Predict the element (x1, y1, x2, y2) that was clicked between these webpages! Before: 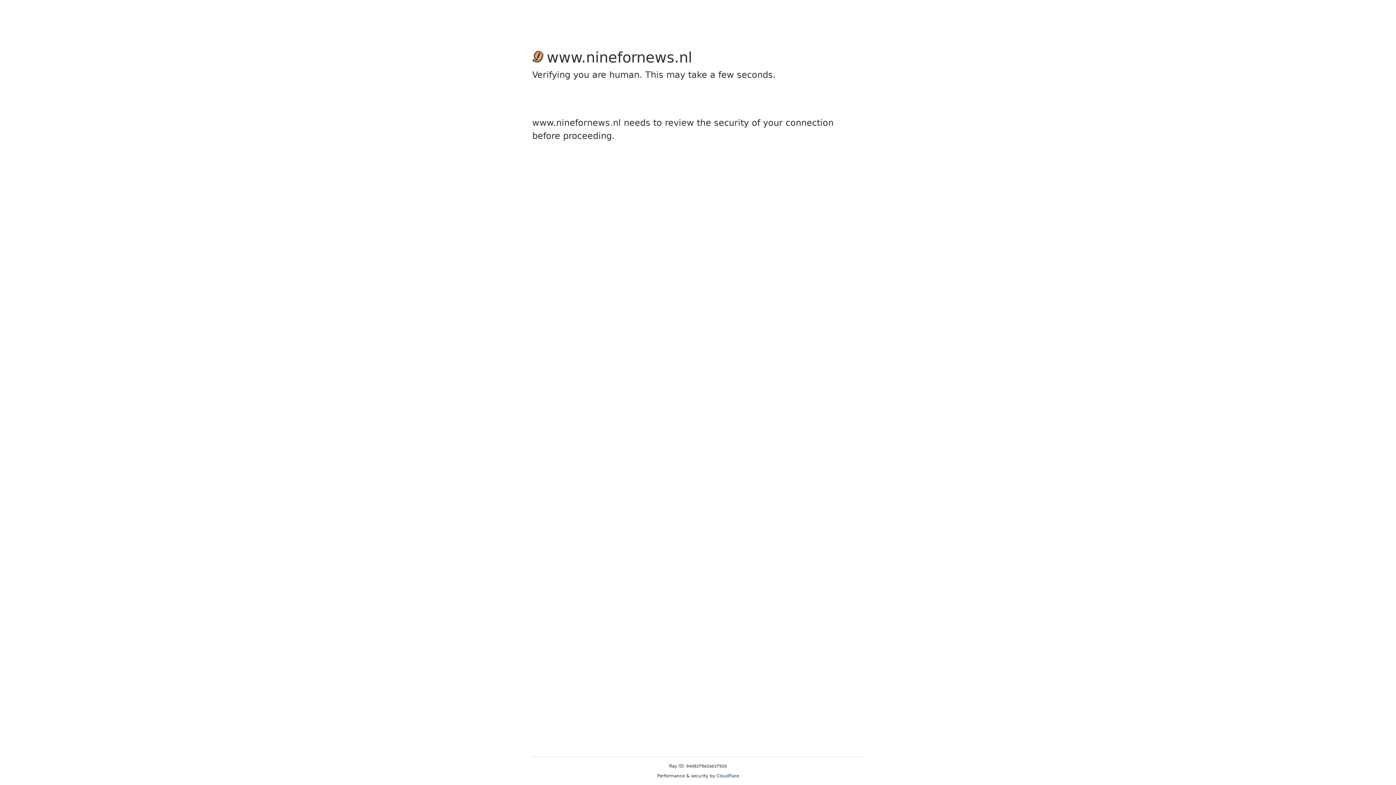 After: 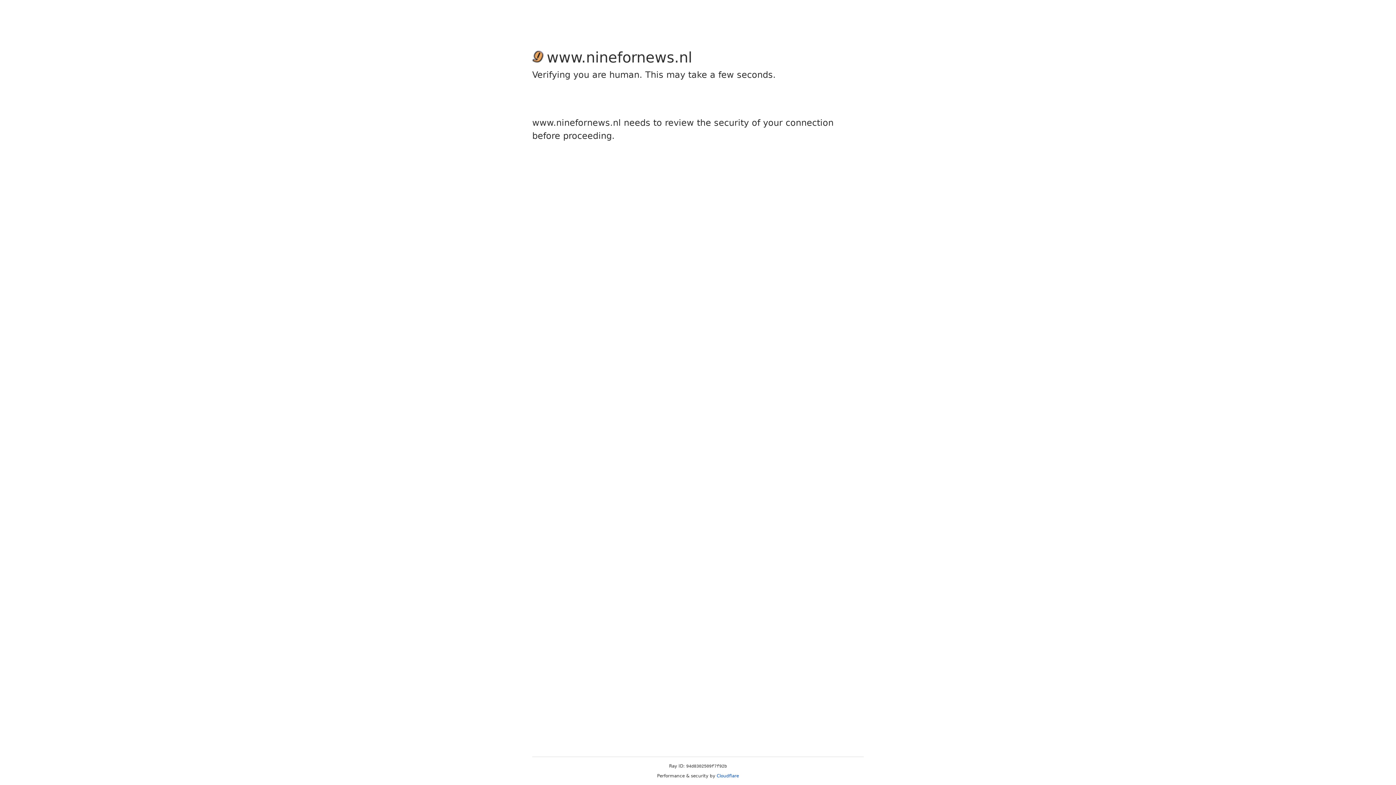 Action: bbox: (716, 773, 739, 778) label: Cloudflare